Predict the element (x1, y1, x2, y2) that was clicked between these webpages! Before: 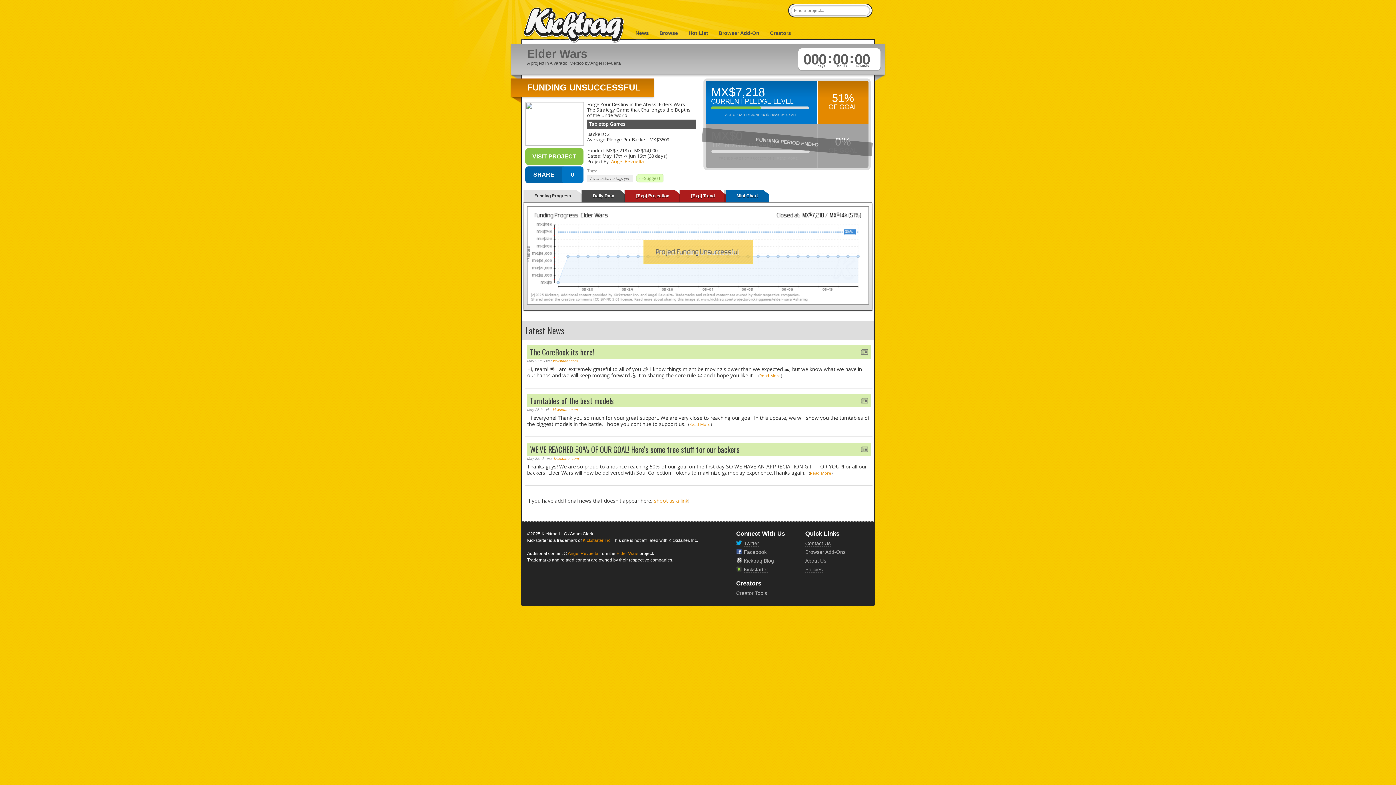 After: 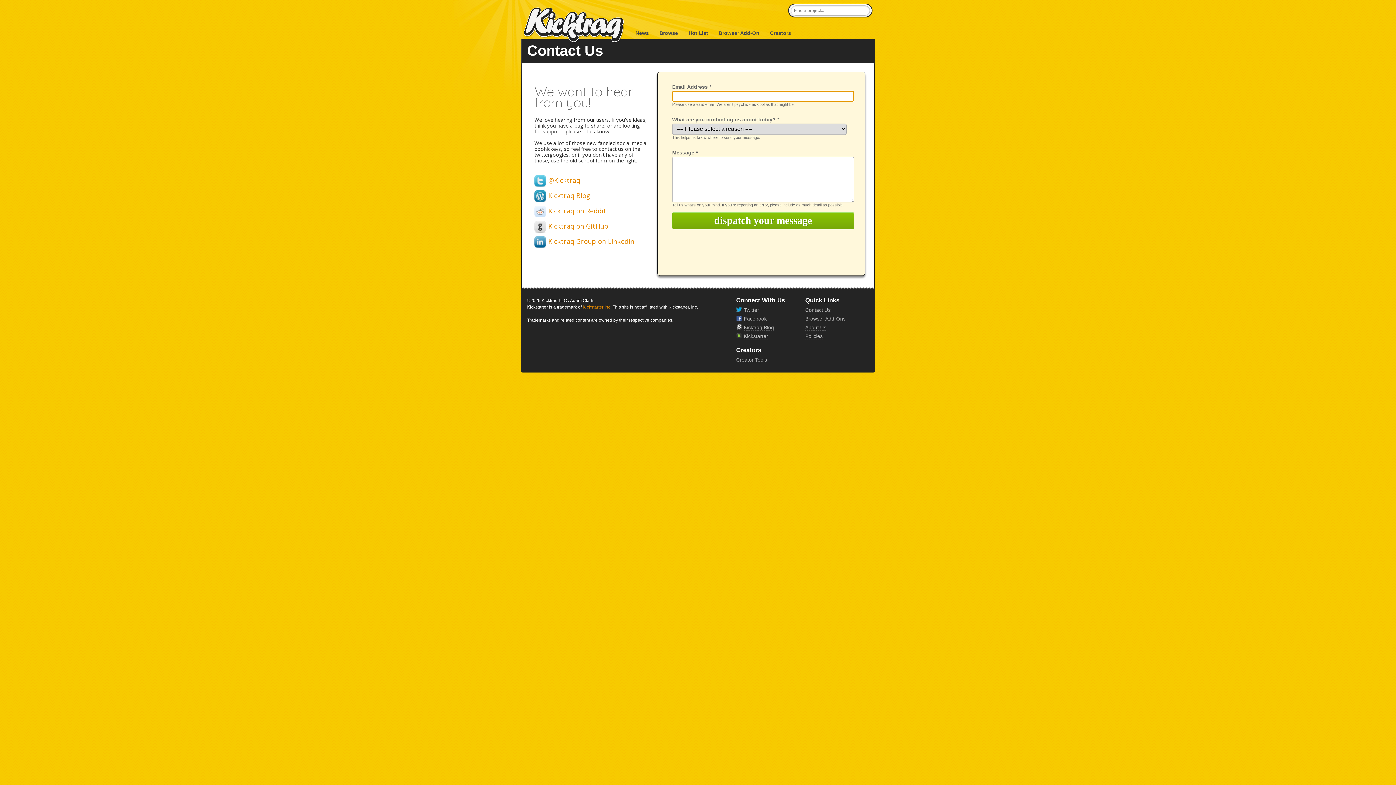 Action: label: Contact Us bbox: (805, 540, 830, 546)